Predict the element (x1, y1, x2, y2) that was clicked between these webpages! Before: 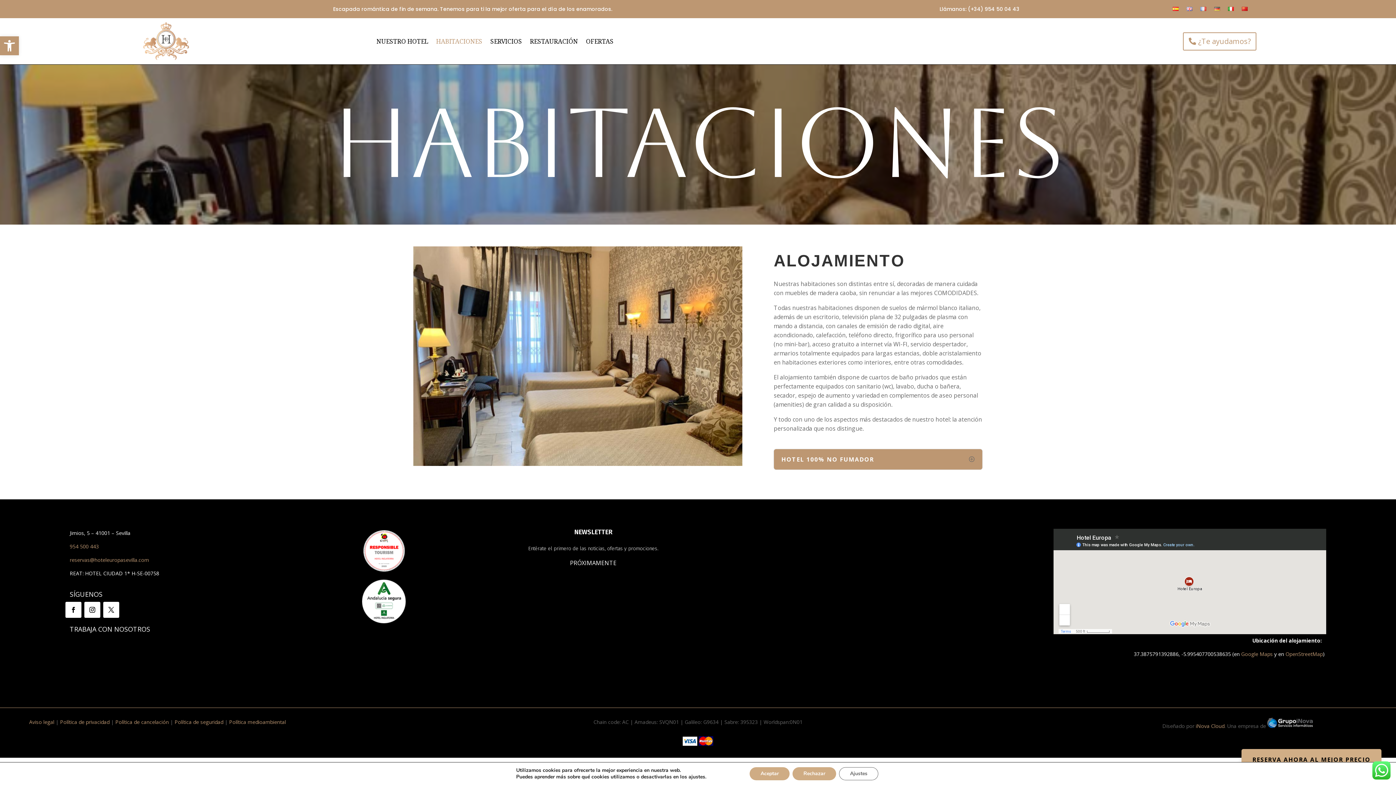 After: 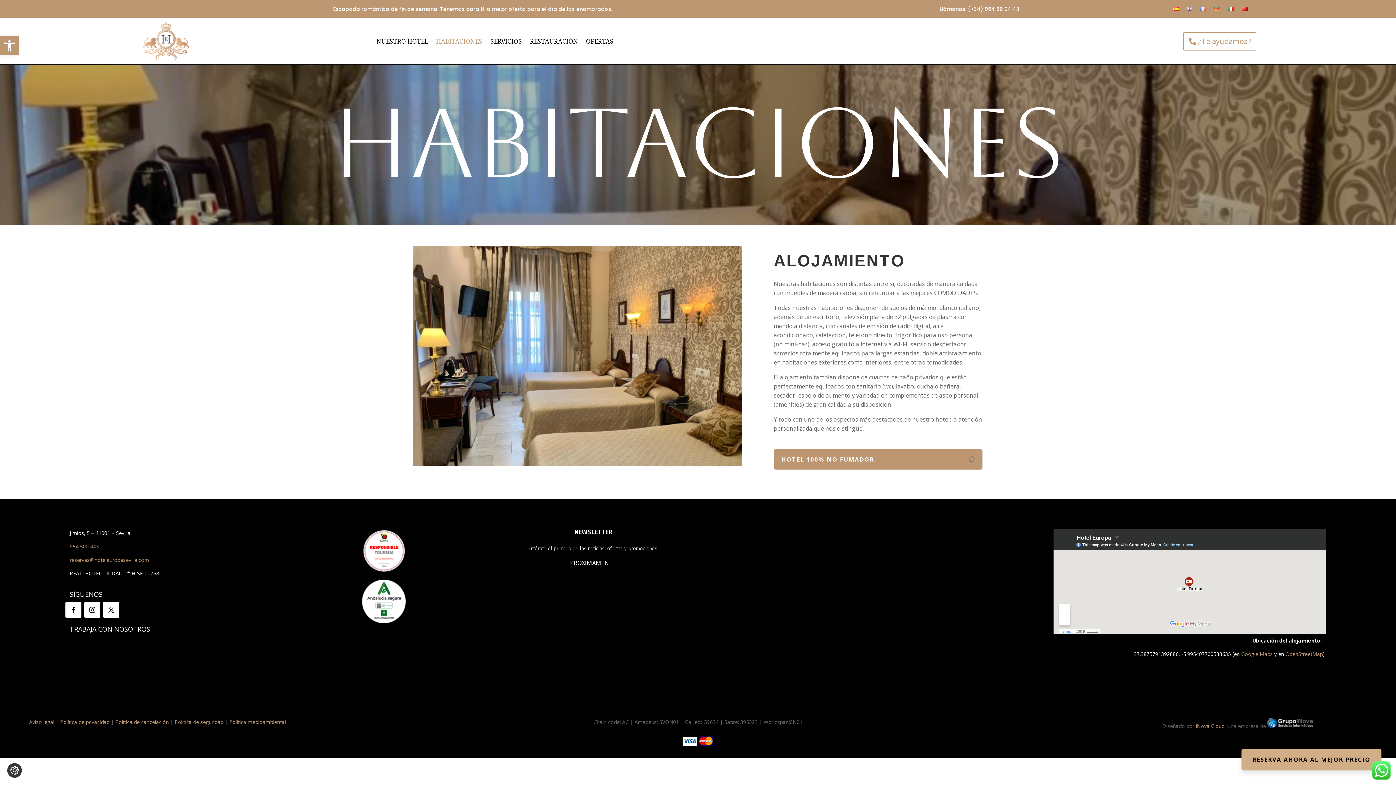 Action: bbox: (749, 767, 789, 780) label: Aceptar